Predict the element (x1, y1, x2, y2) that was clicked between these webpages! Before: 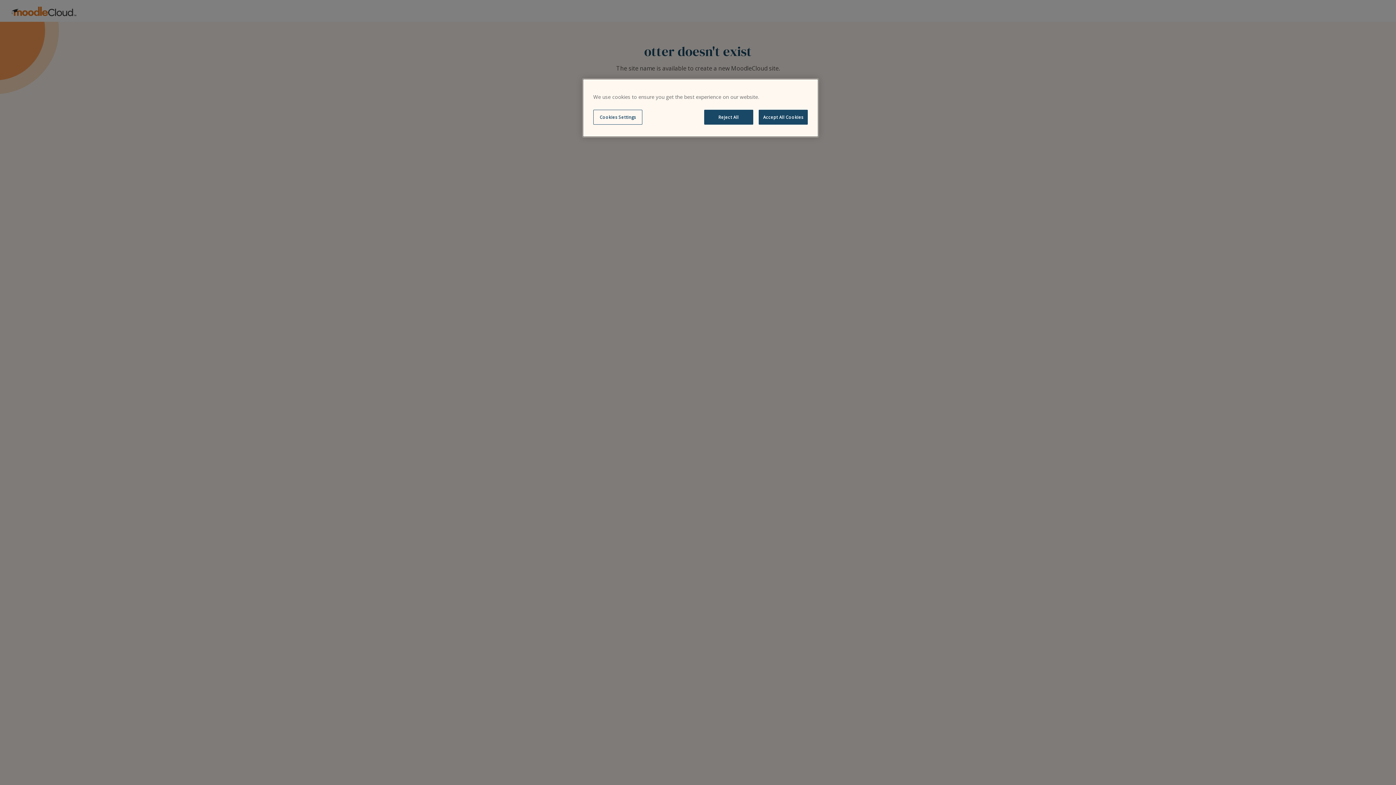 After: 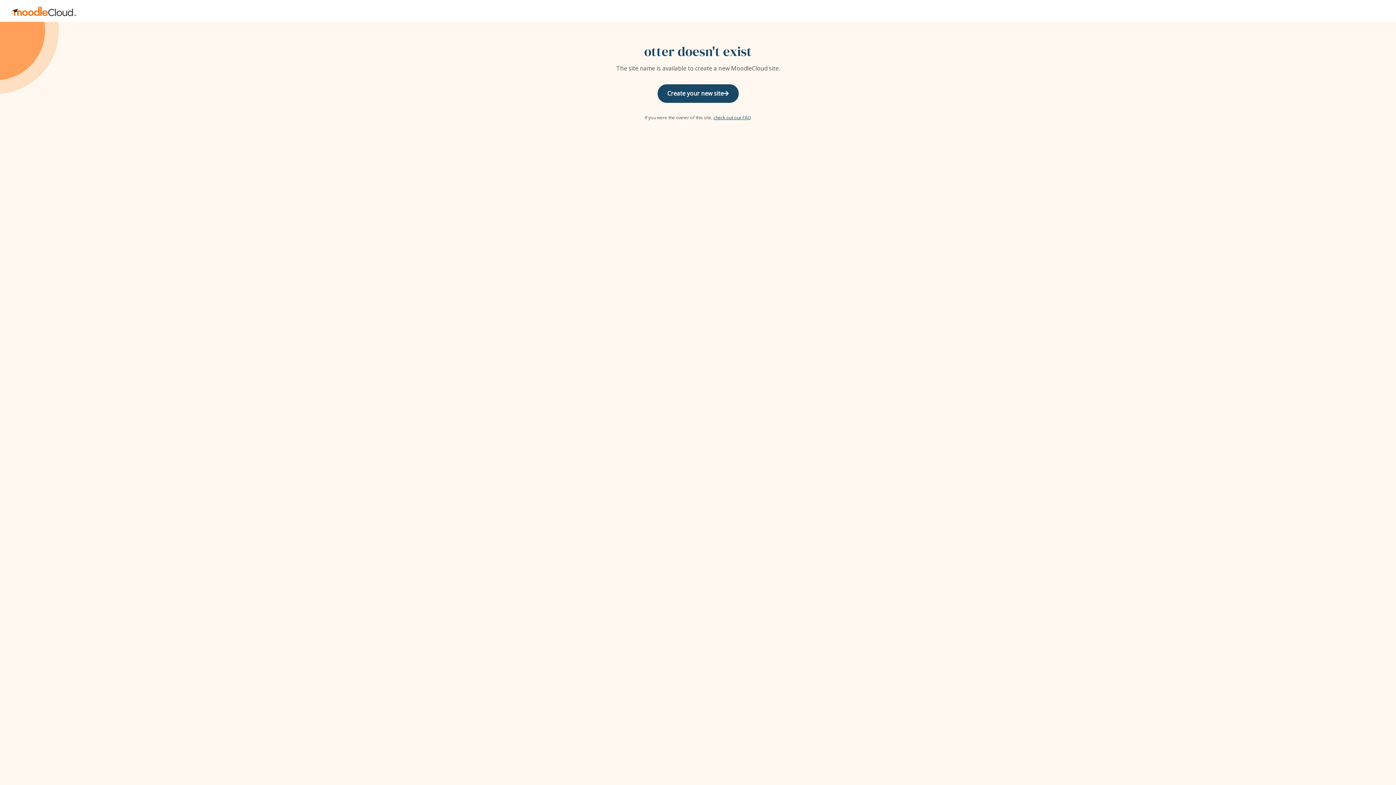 Action: label: Accept All Cookies bbox: (758, 109, 808, 124)